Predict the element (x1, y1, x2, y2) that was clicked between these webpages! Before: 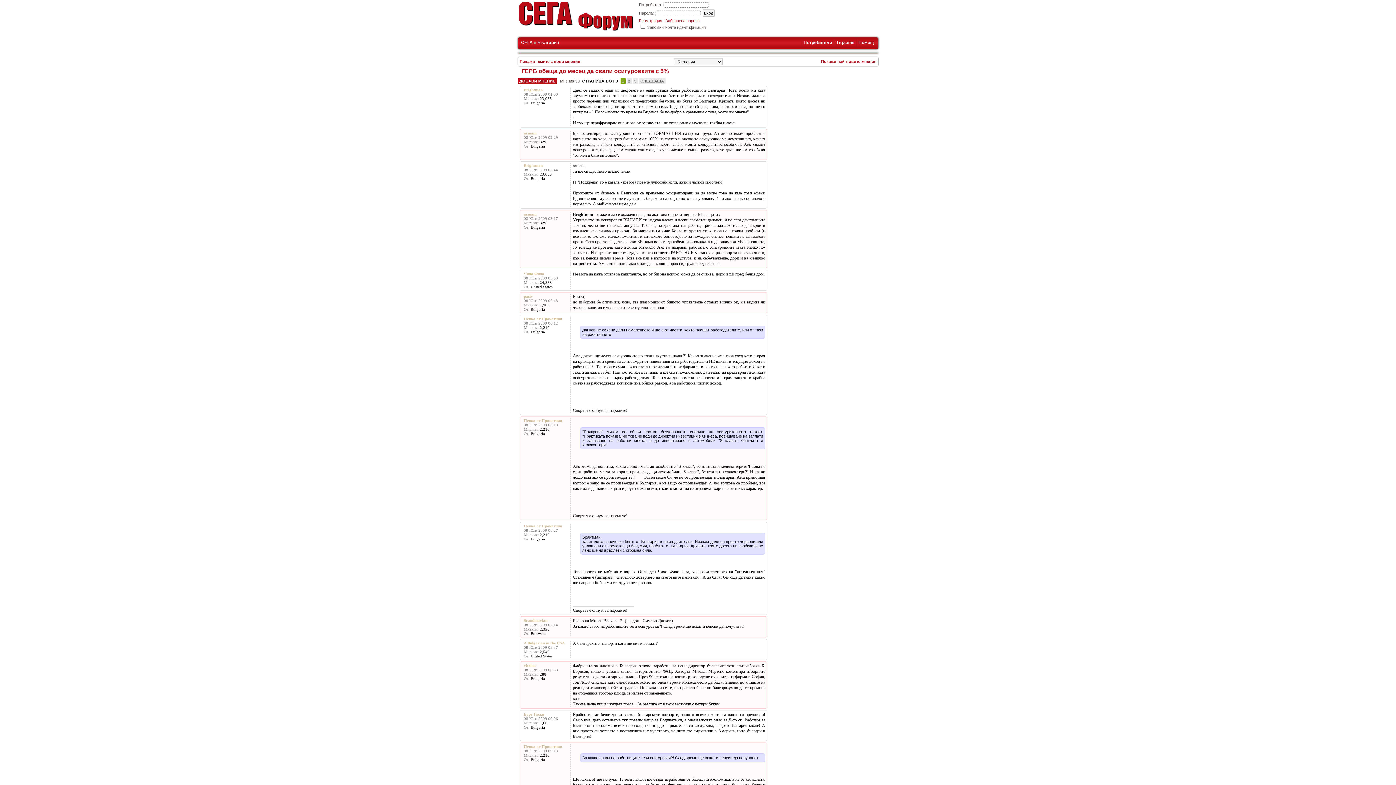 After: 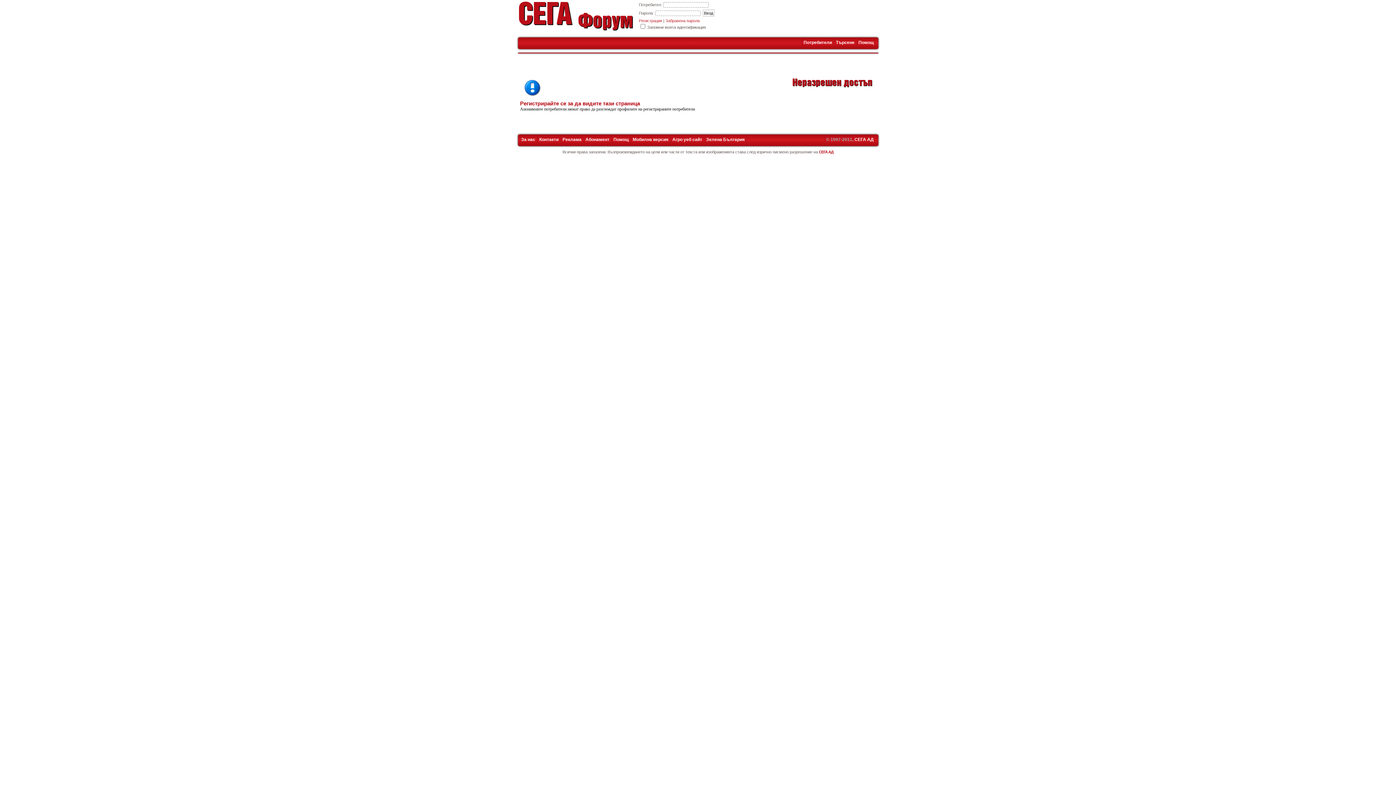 Action: label: Потребители bbox: (803, 40, 832, 45)